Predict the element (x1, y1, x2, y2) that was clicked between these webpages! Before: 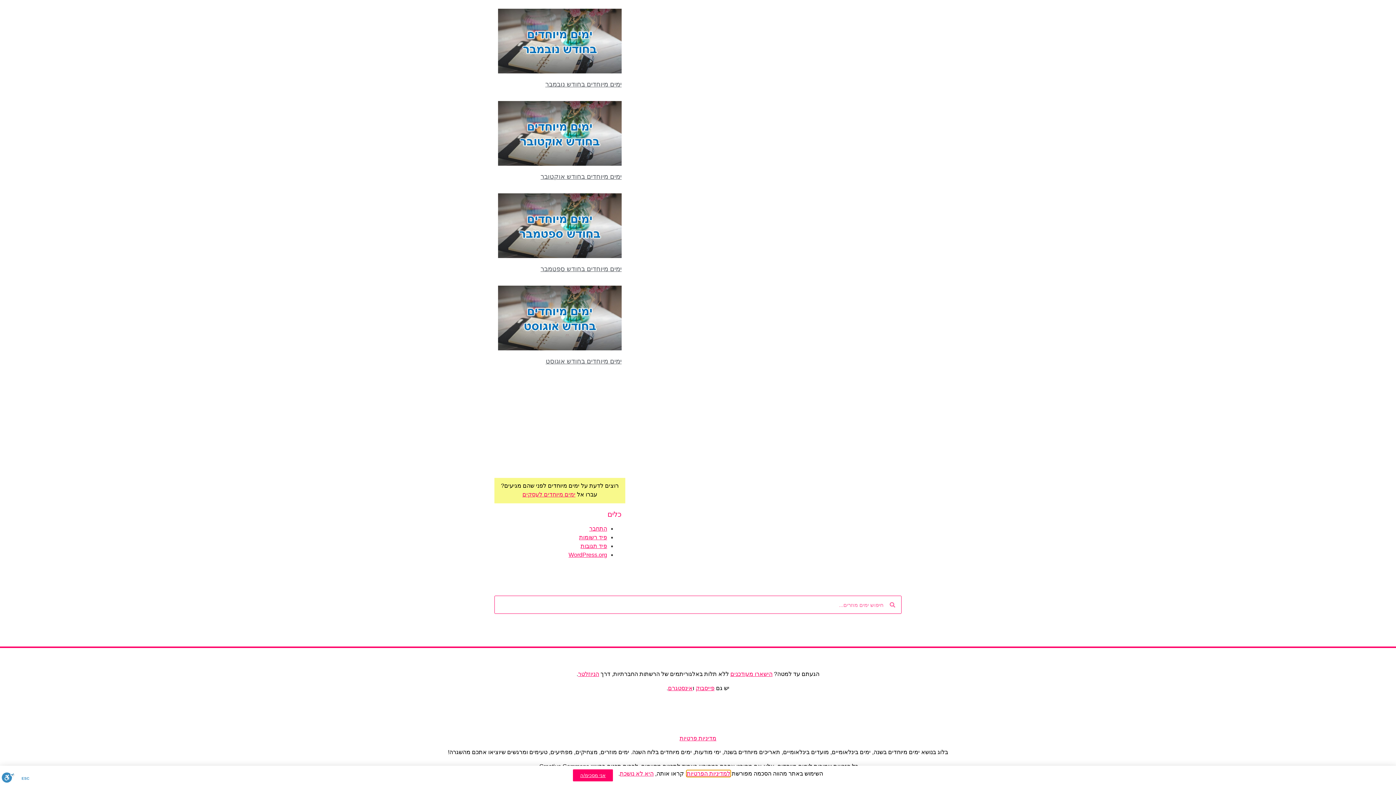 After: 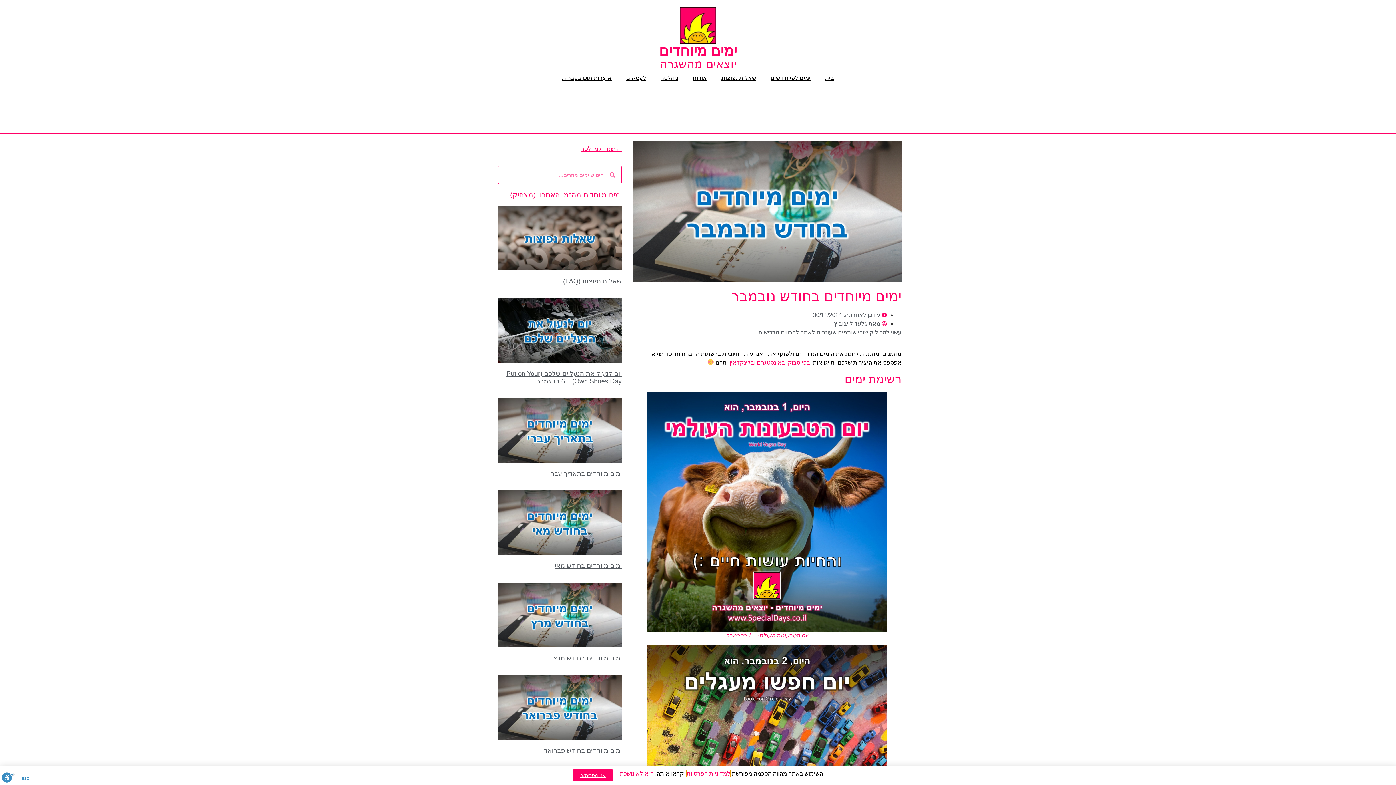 Action: bbox: (498, 8, 621, 73)